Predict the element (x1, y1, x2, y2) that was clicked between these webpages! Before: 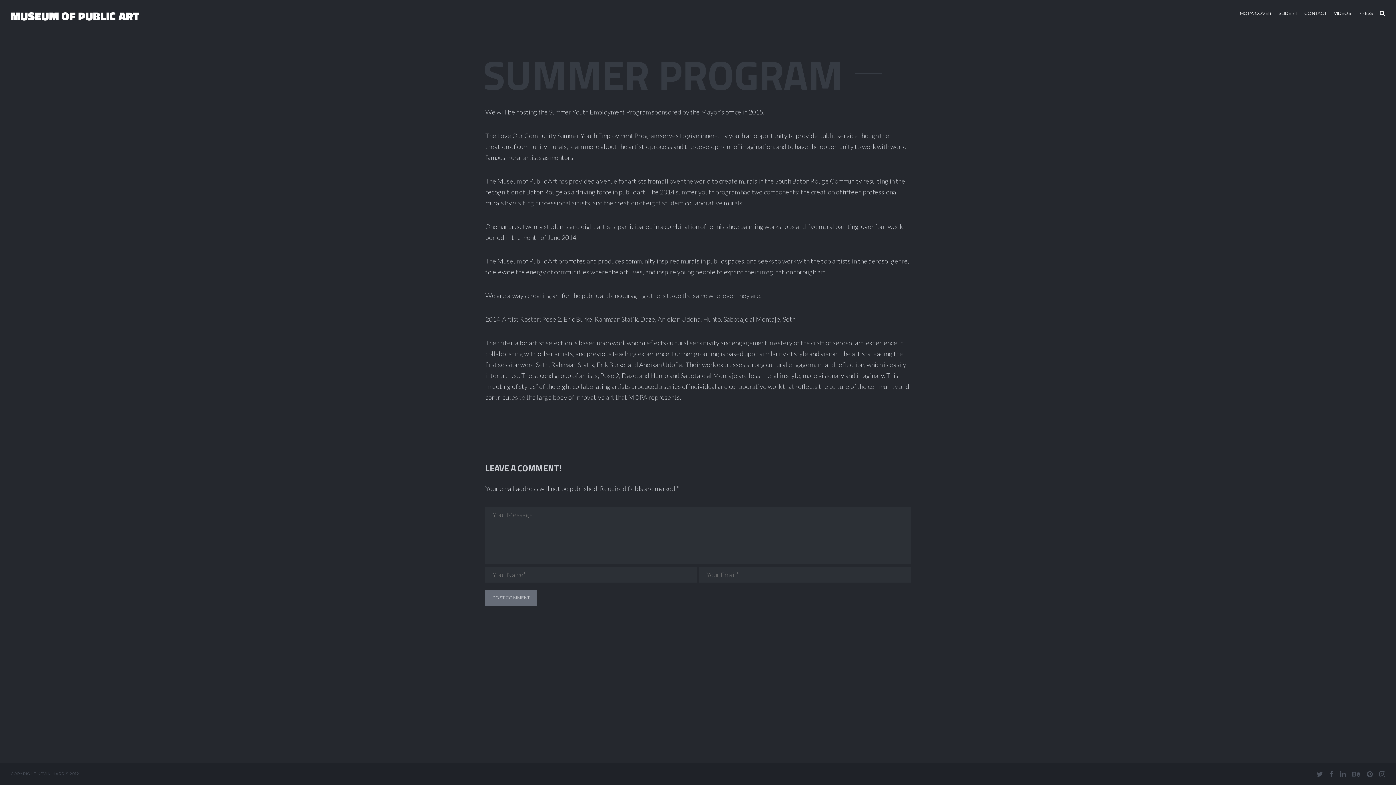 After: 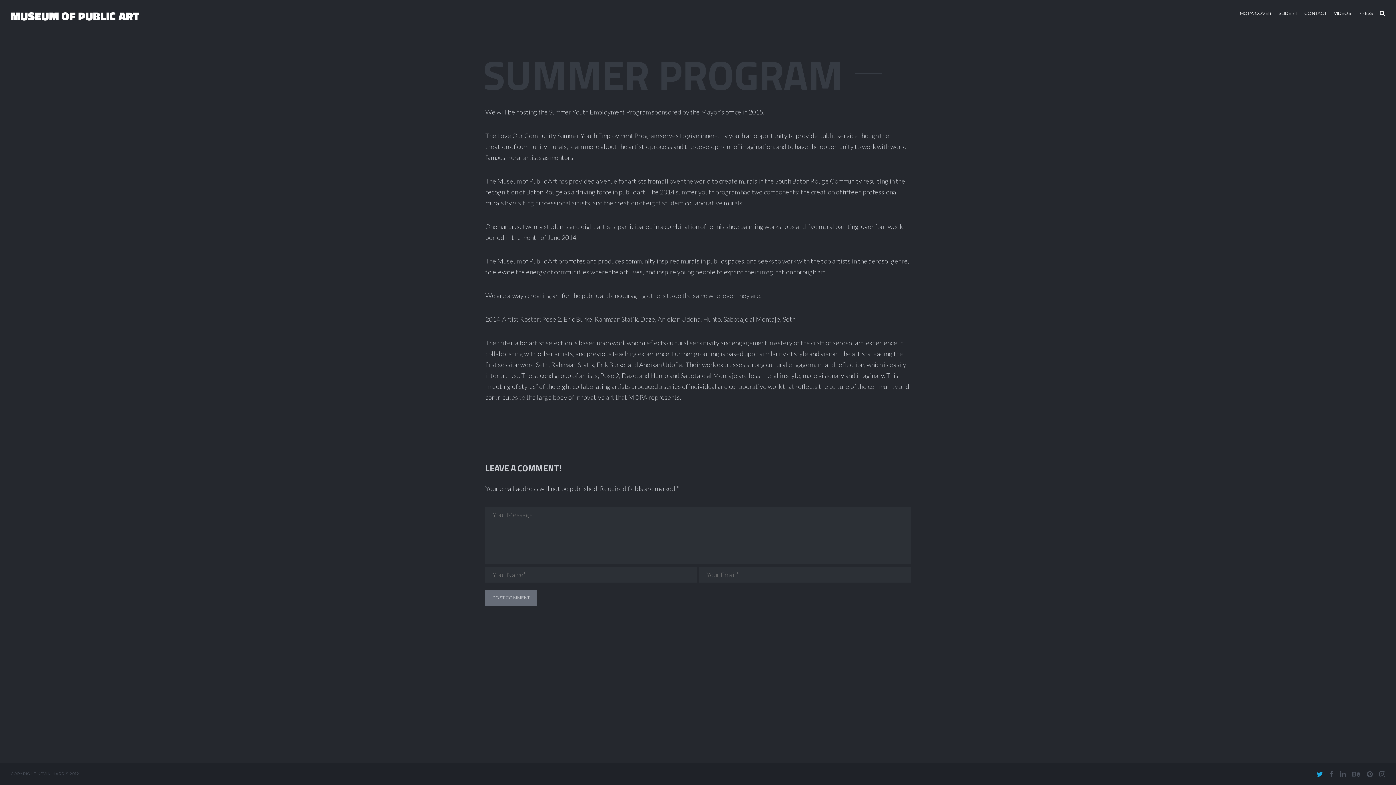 Action: bbox: (1316, 769, 1323, 780)